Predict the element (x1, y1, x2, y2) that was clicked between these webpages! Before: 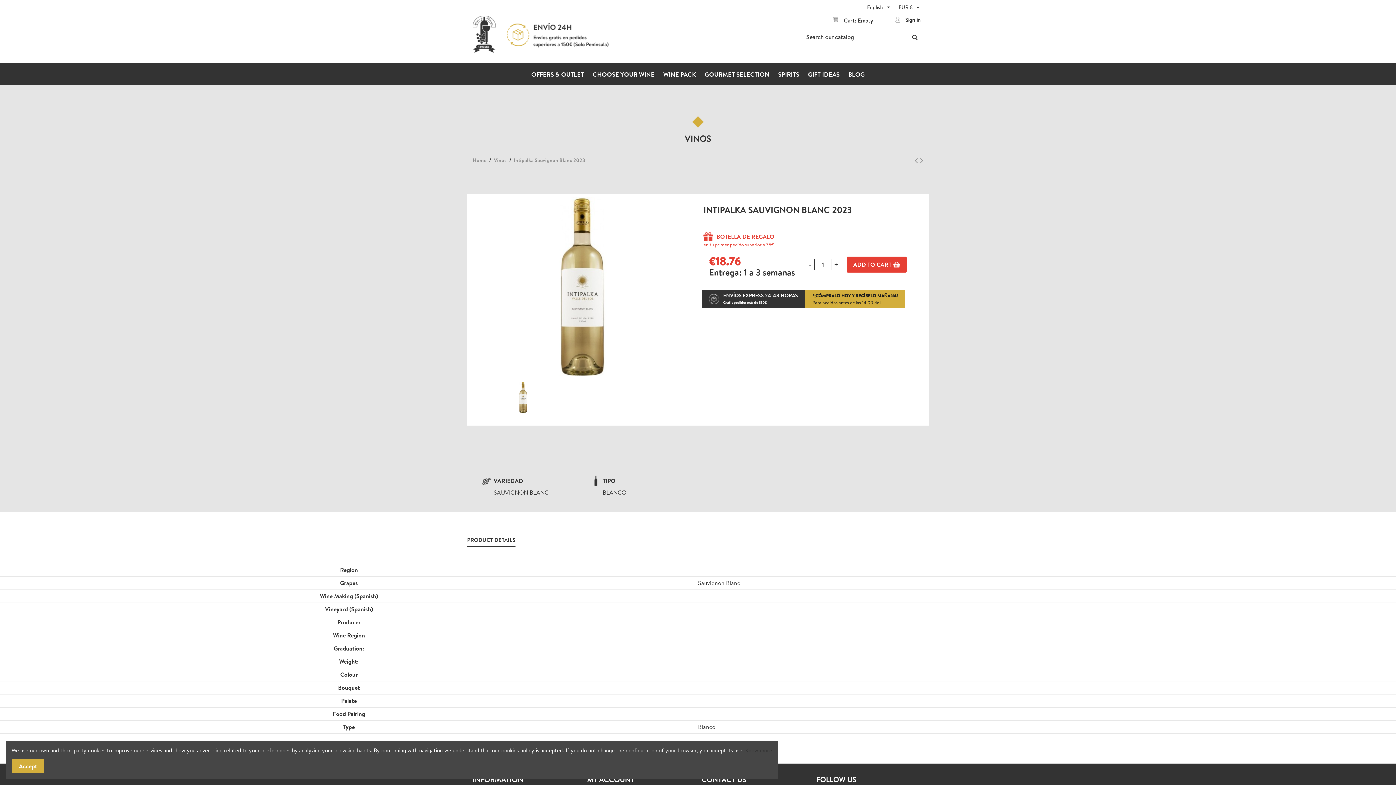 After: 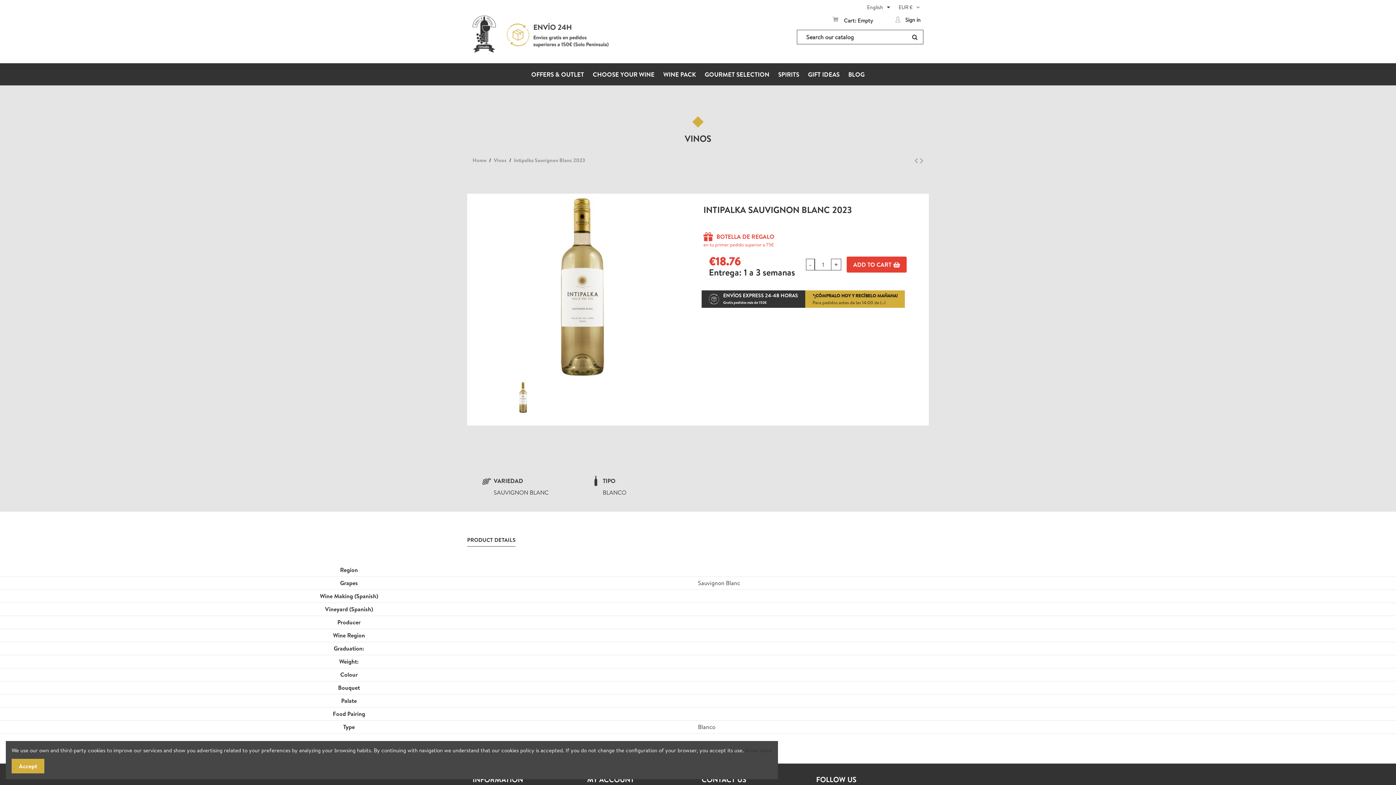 Action: label: Intipalka Sauvignon Blanc 2023 bbox: (514, 156, 585, 163)